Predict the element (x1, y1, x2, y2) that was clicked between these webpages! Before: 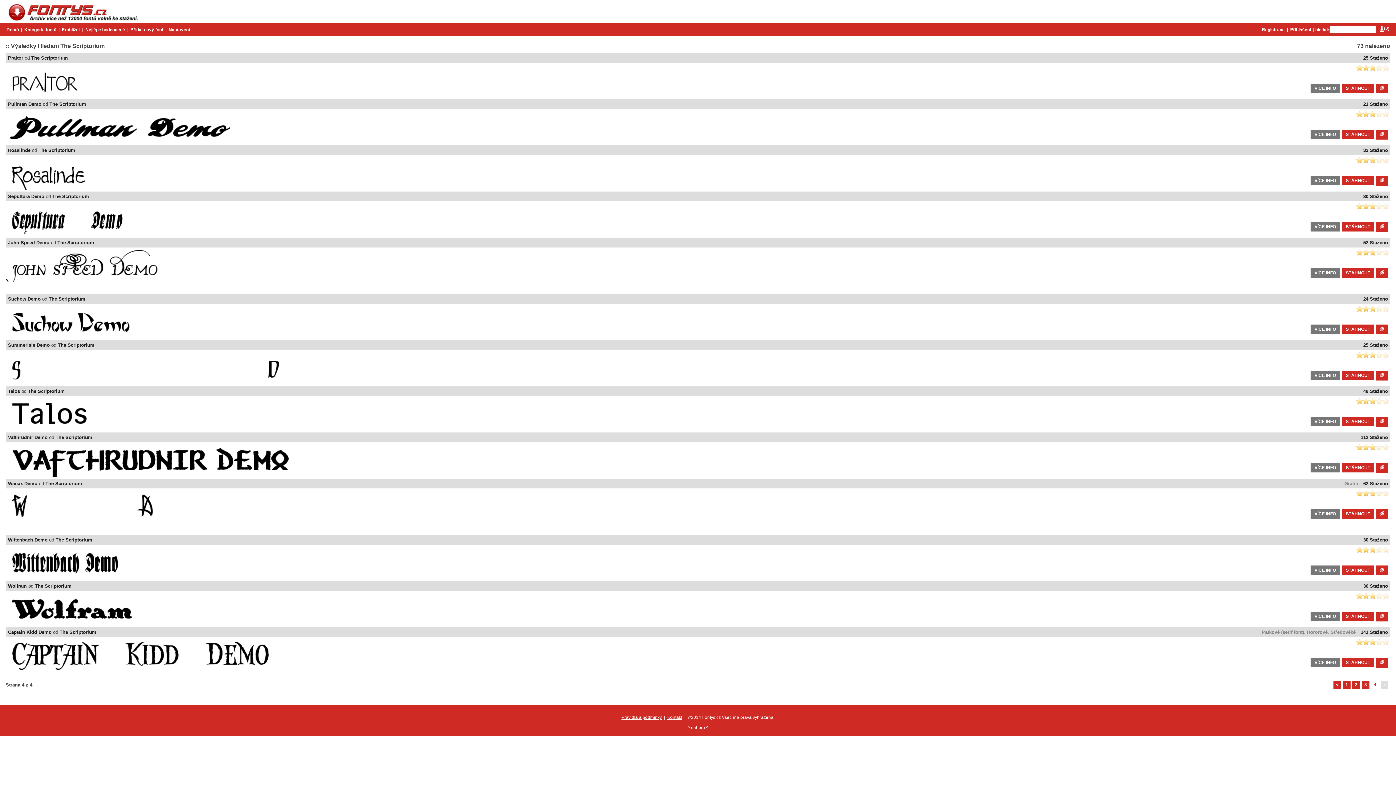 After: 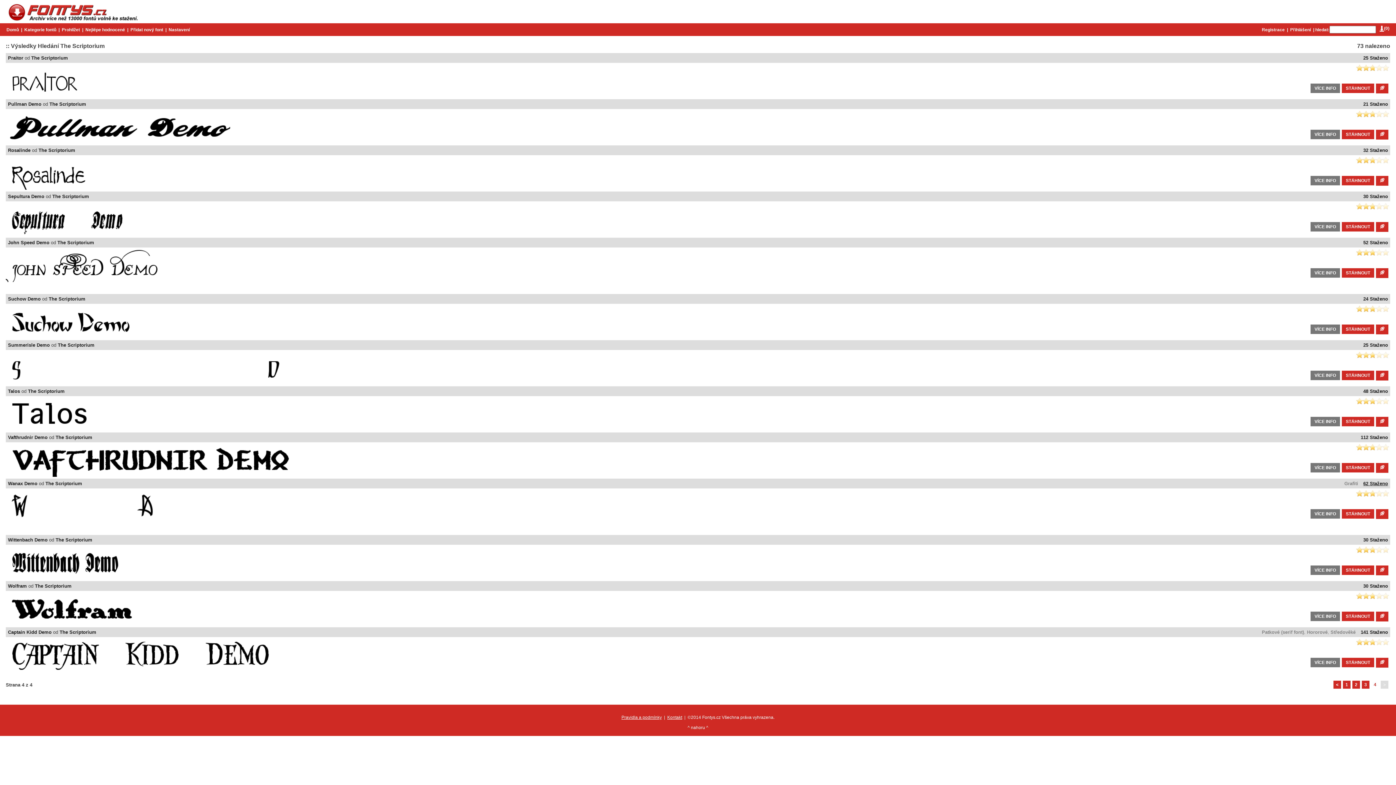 Action: label: 62 Staženo bbox: (1363, 481, 1388, 486)